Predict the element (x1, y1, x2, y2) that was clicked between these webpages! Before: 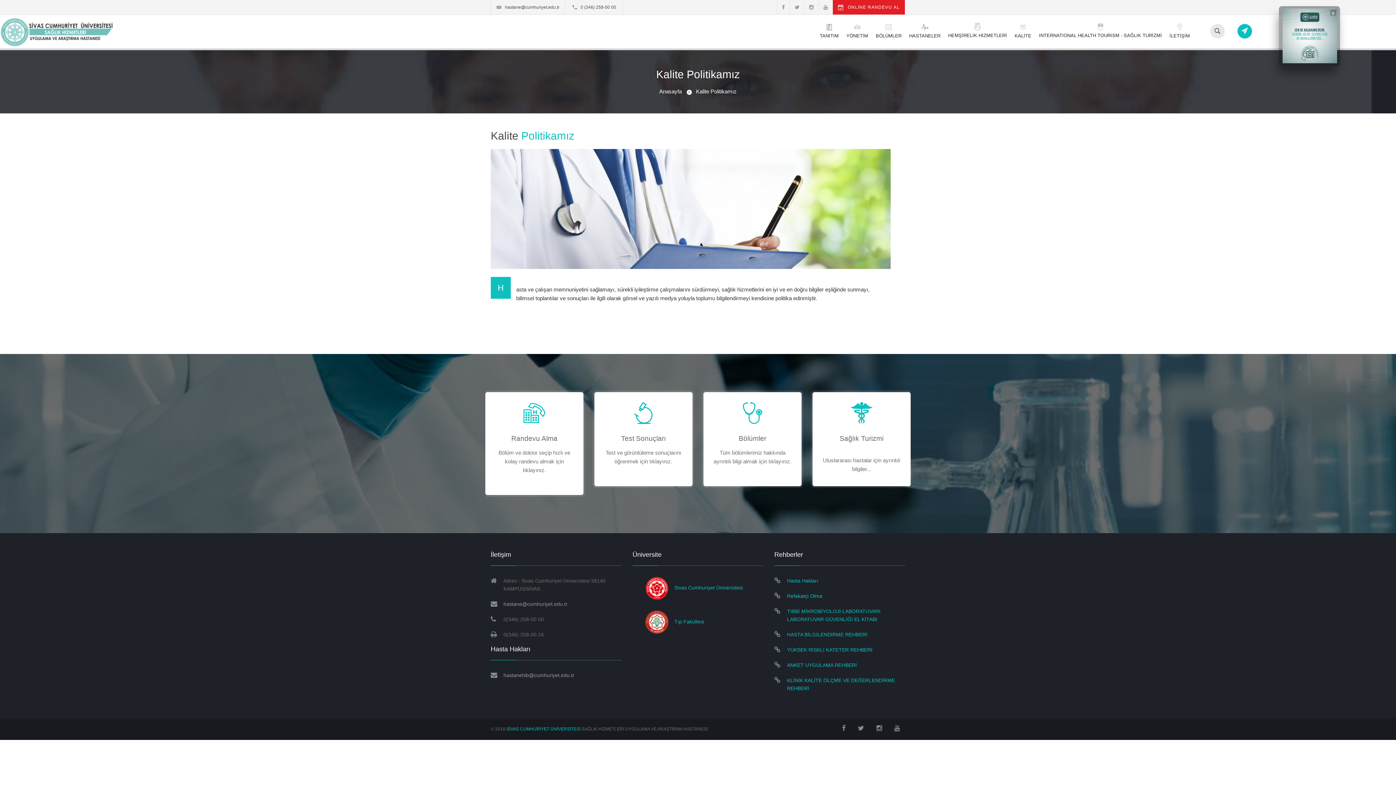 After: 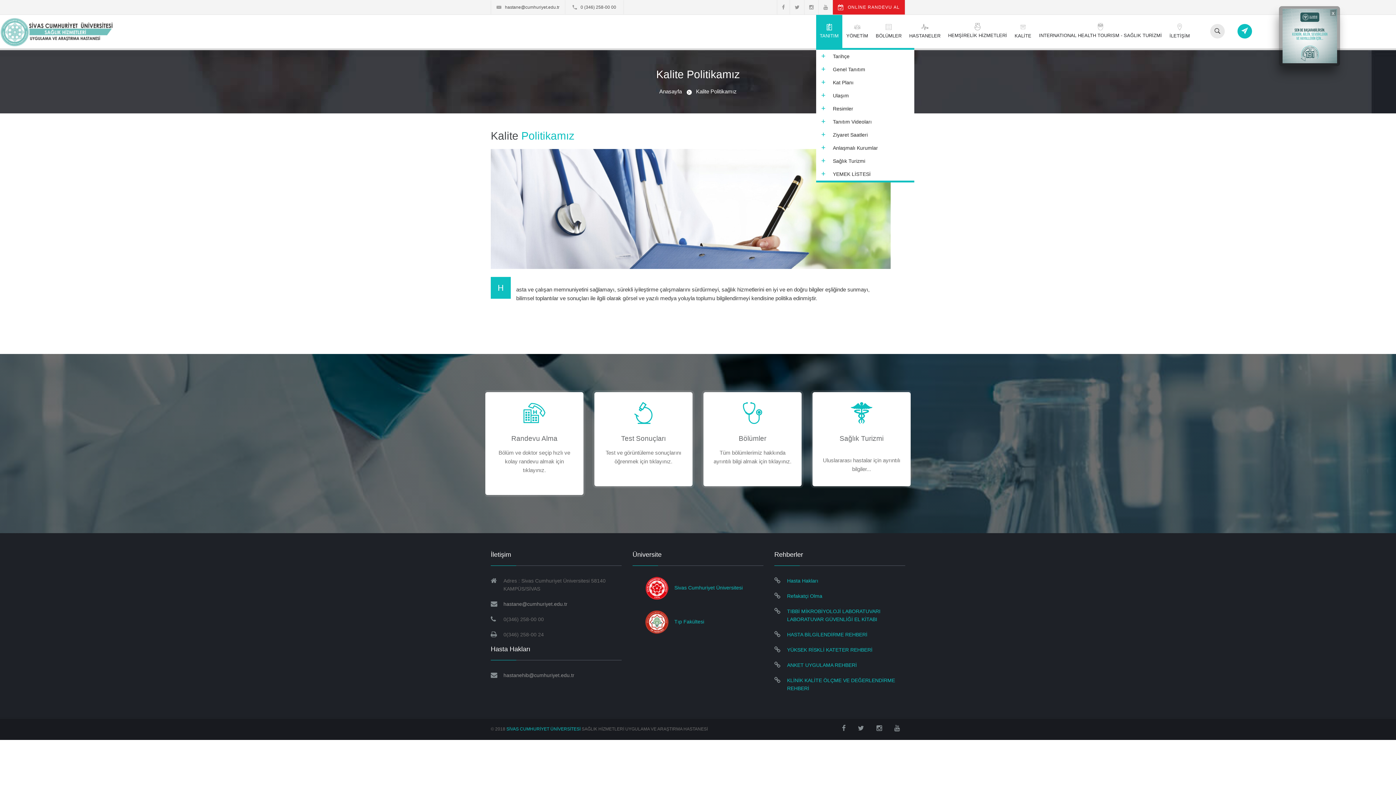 Action: label: TANITIM bbox: (816, 14, 842, 48)